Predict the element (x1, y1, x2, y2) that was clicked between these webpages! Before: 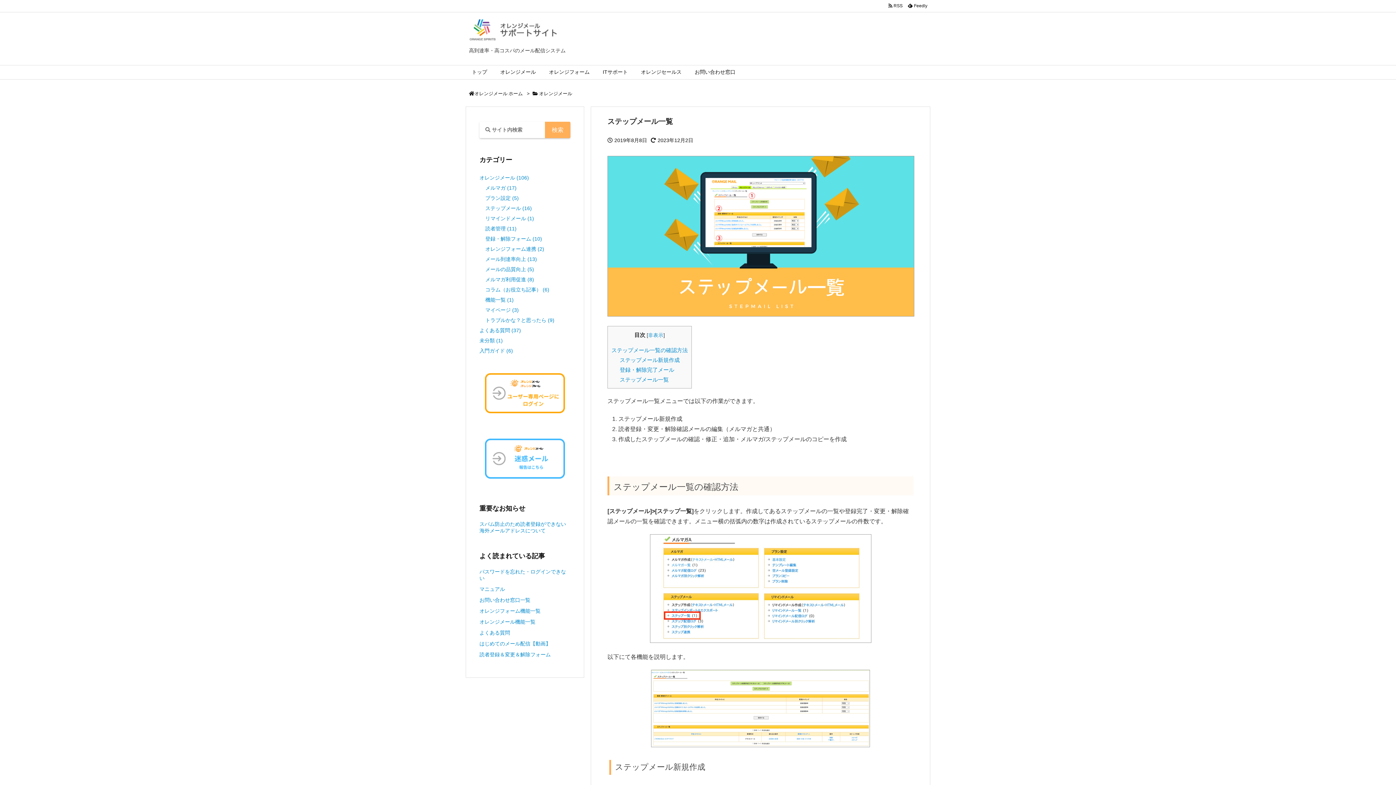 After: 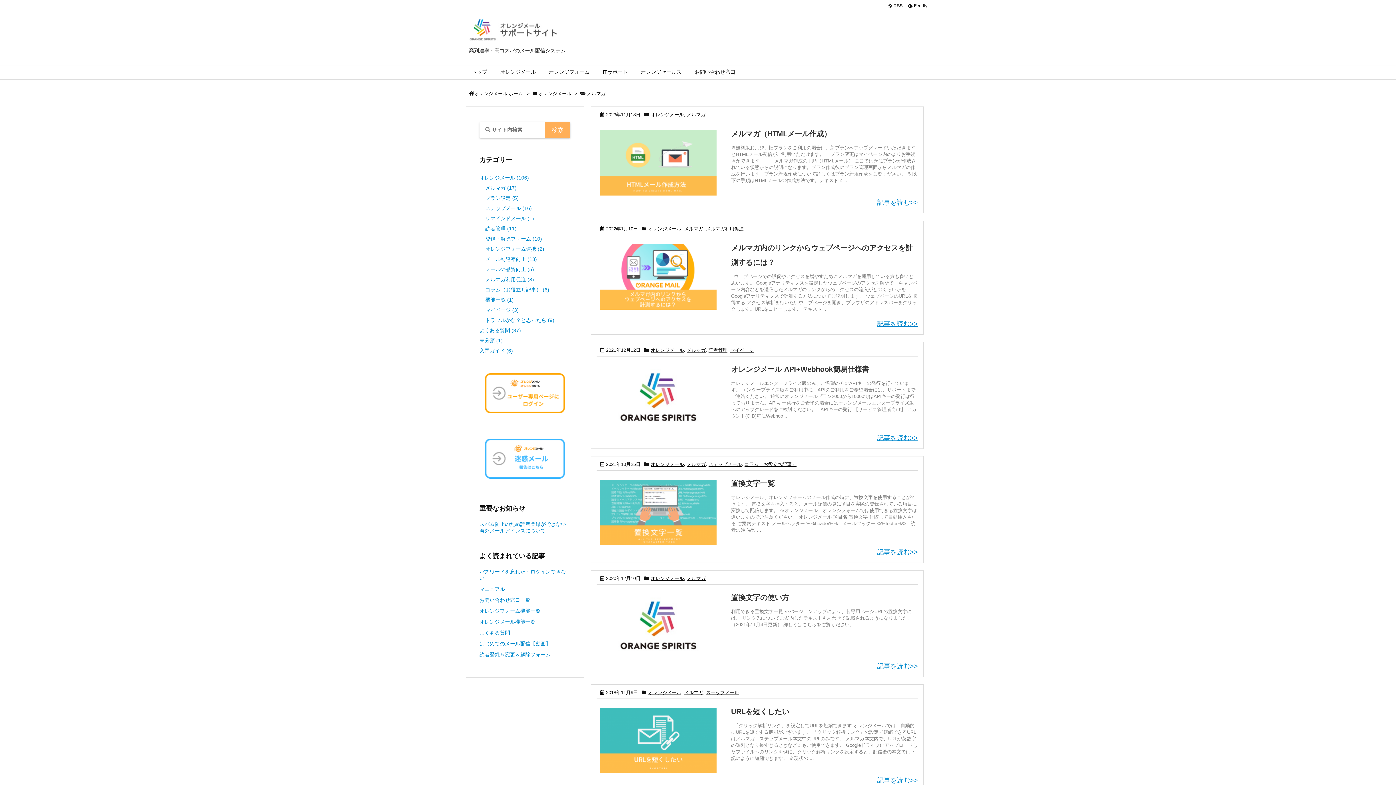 Action: label: メルマガ (17) bbox: (485, 185, 516, 190)